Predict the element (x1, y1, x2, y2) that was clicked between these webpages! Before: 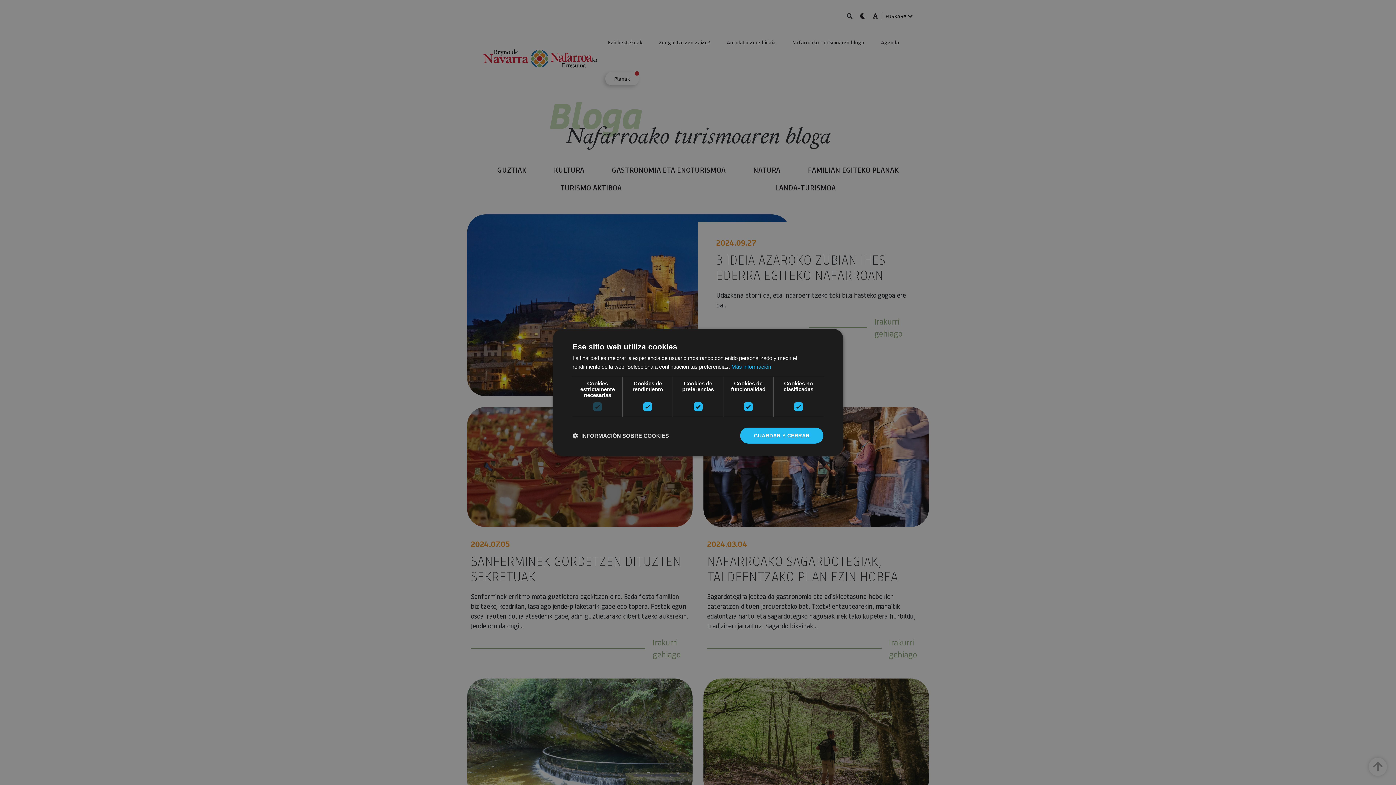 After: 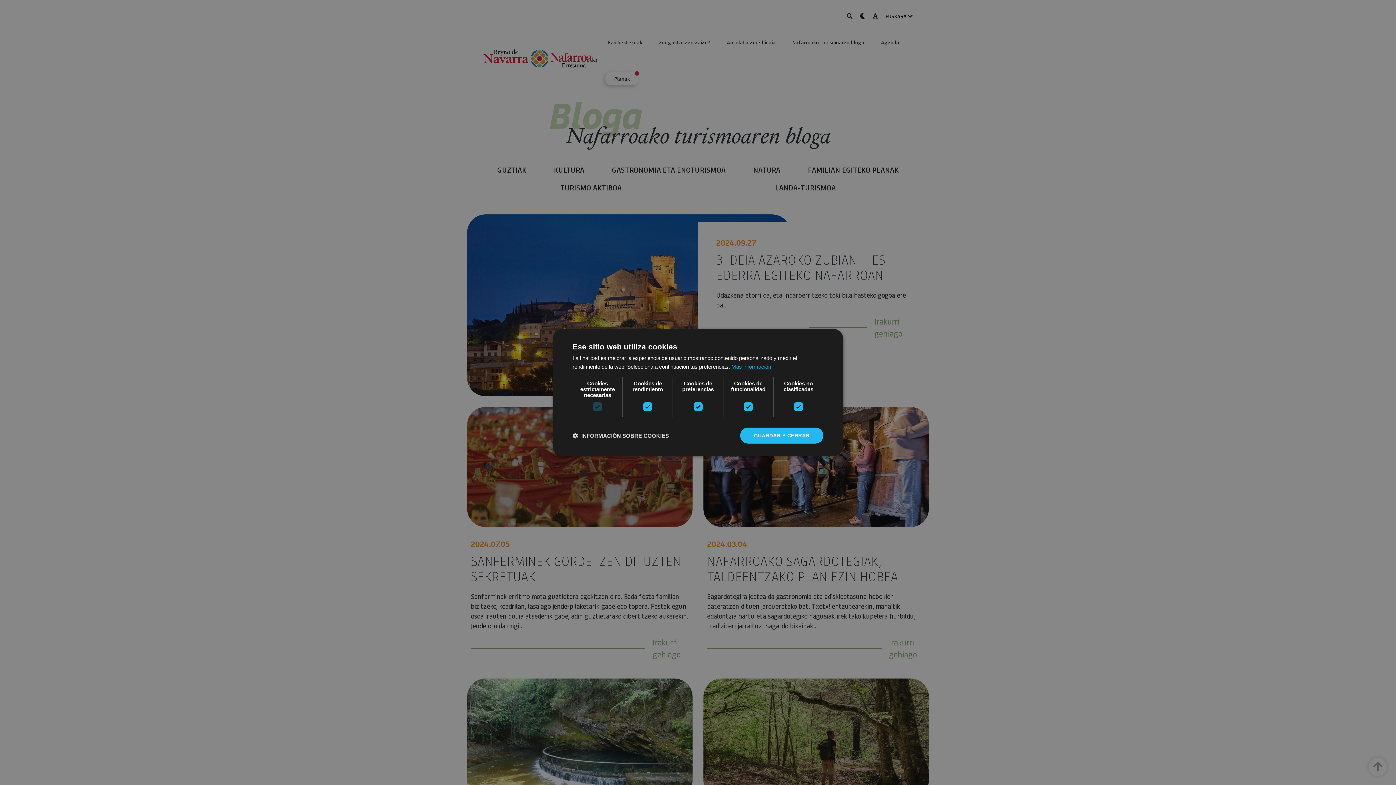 Action: bbox: (731, 363, 771, 370) label: Más información, opens a new window